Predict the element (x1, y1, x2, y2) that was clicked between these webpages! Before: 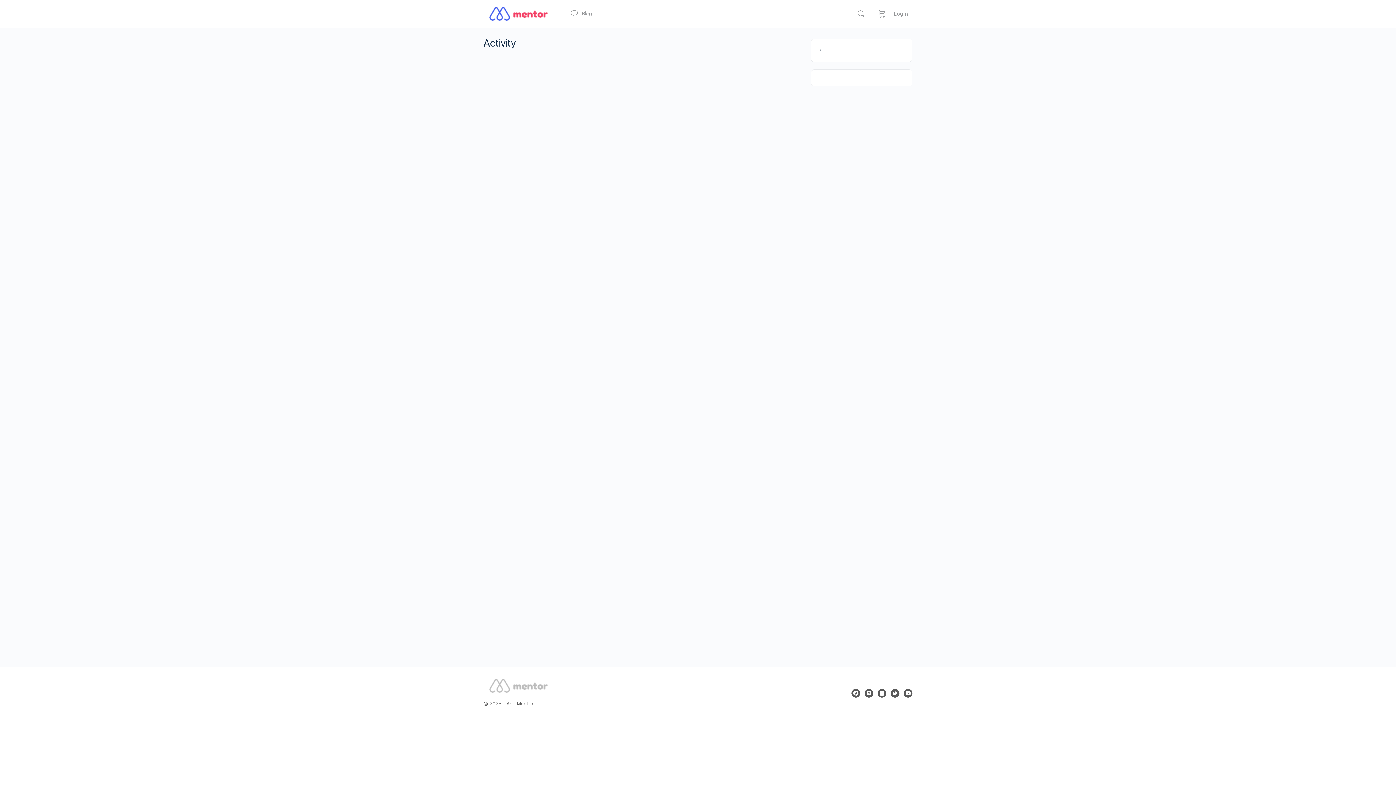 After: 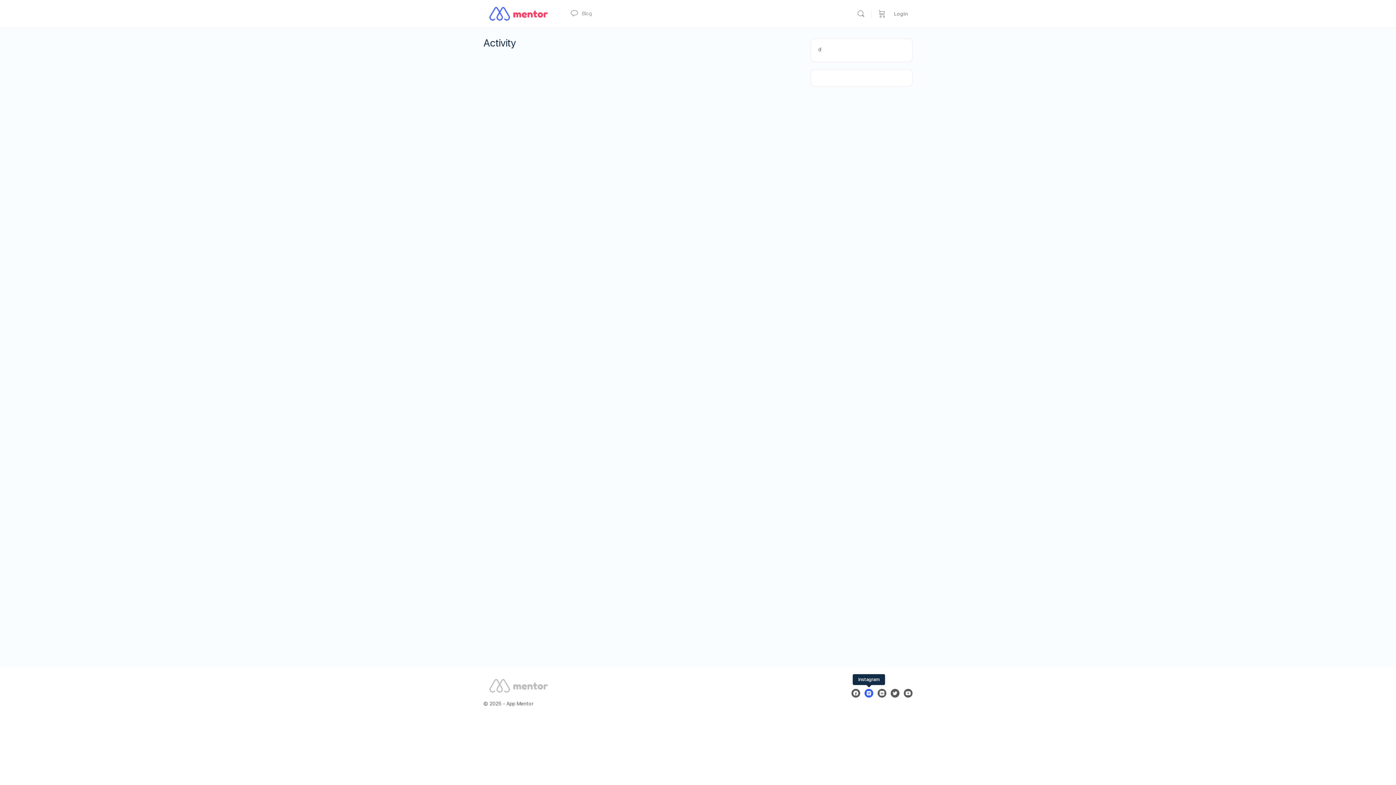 Action: bbox: (864, 689, 873, 698)